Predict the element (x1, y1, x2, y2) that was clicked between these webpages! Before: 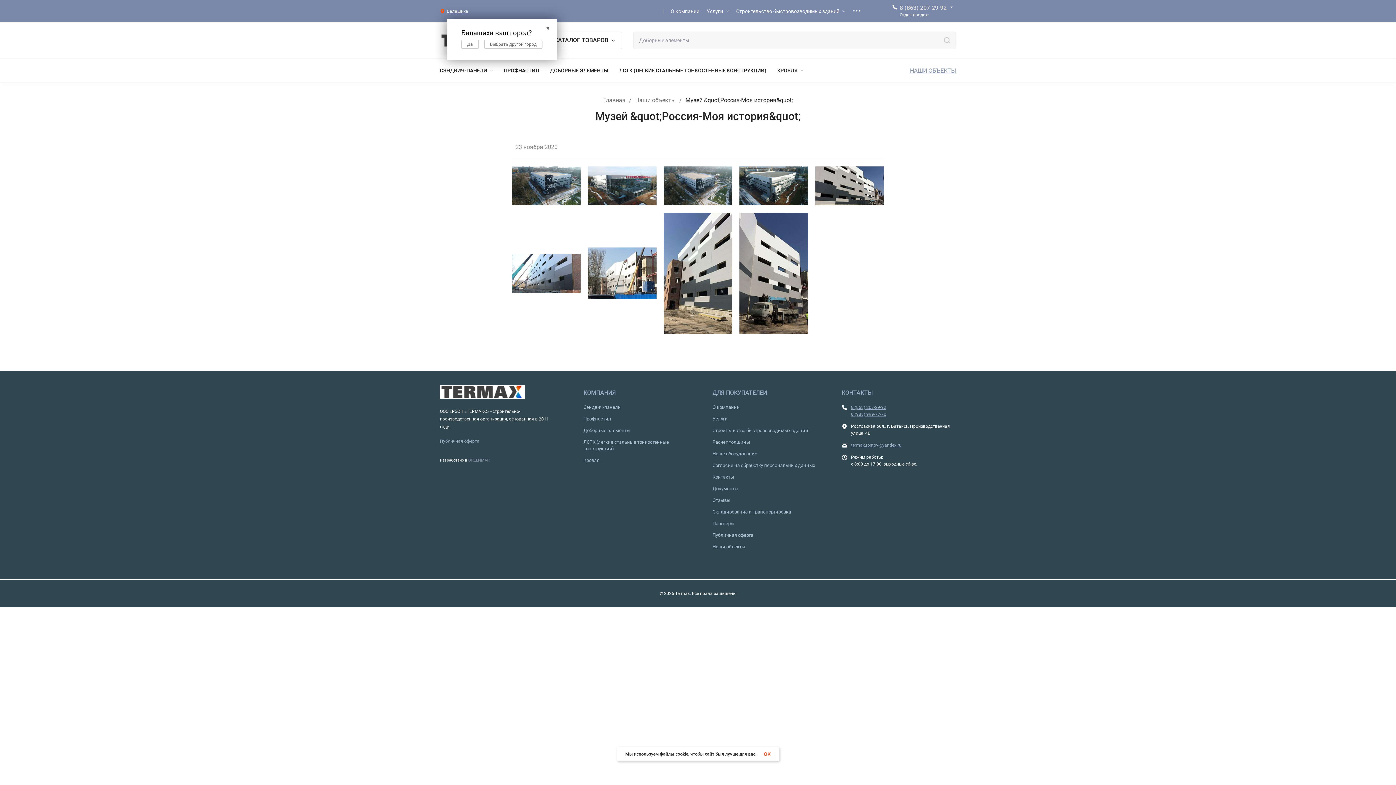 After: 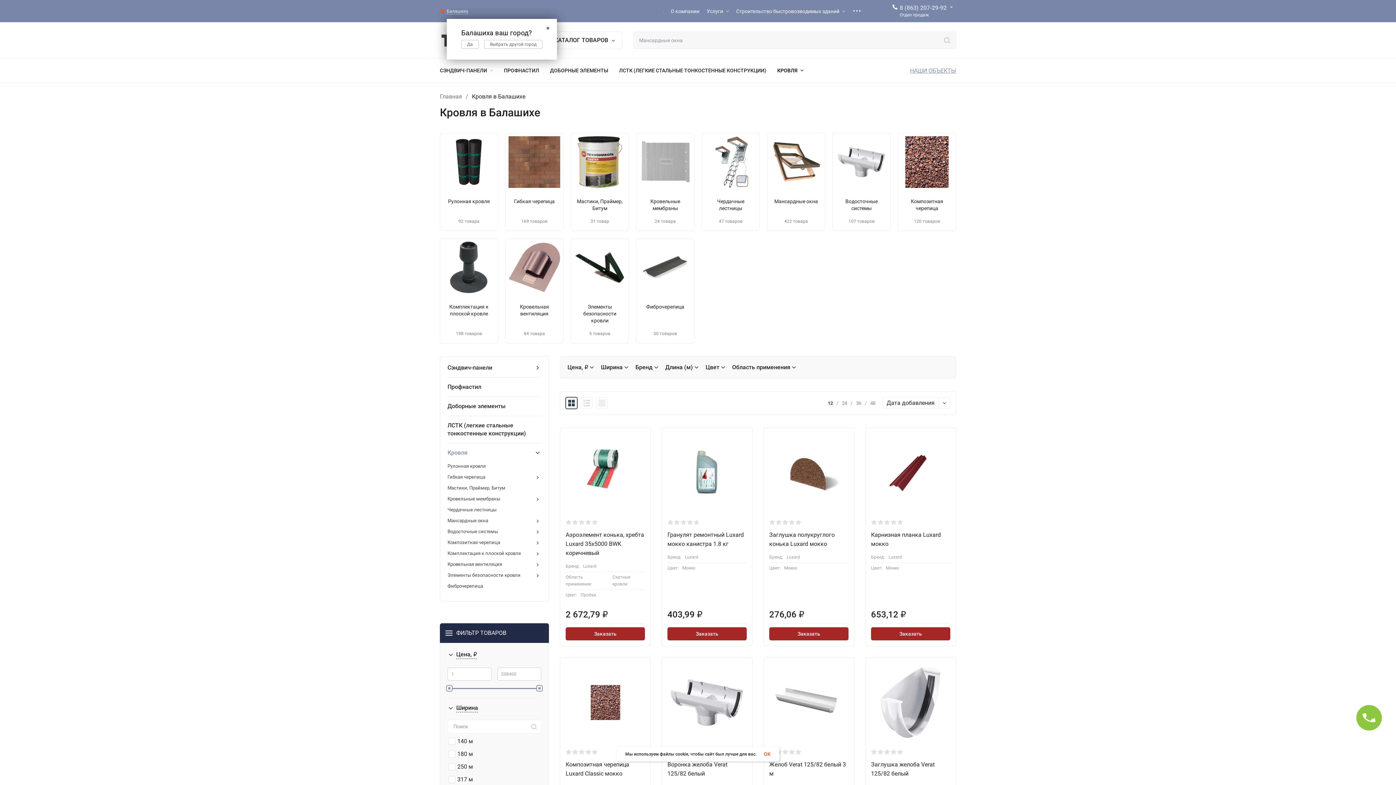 Action: bbox: (583, 457, 599, 463) label: Кровля